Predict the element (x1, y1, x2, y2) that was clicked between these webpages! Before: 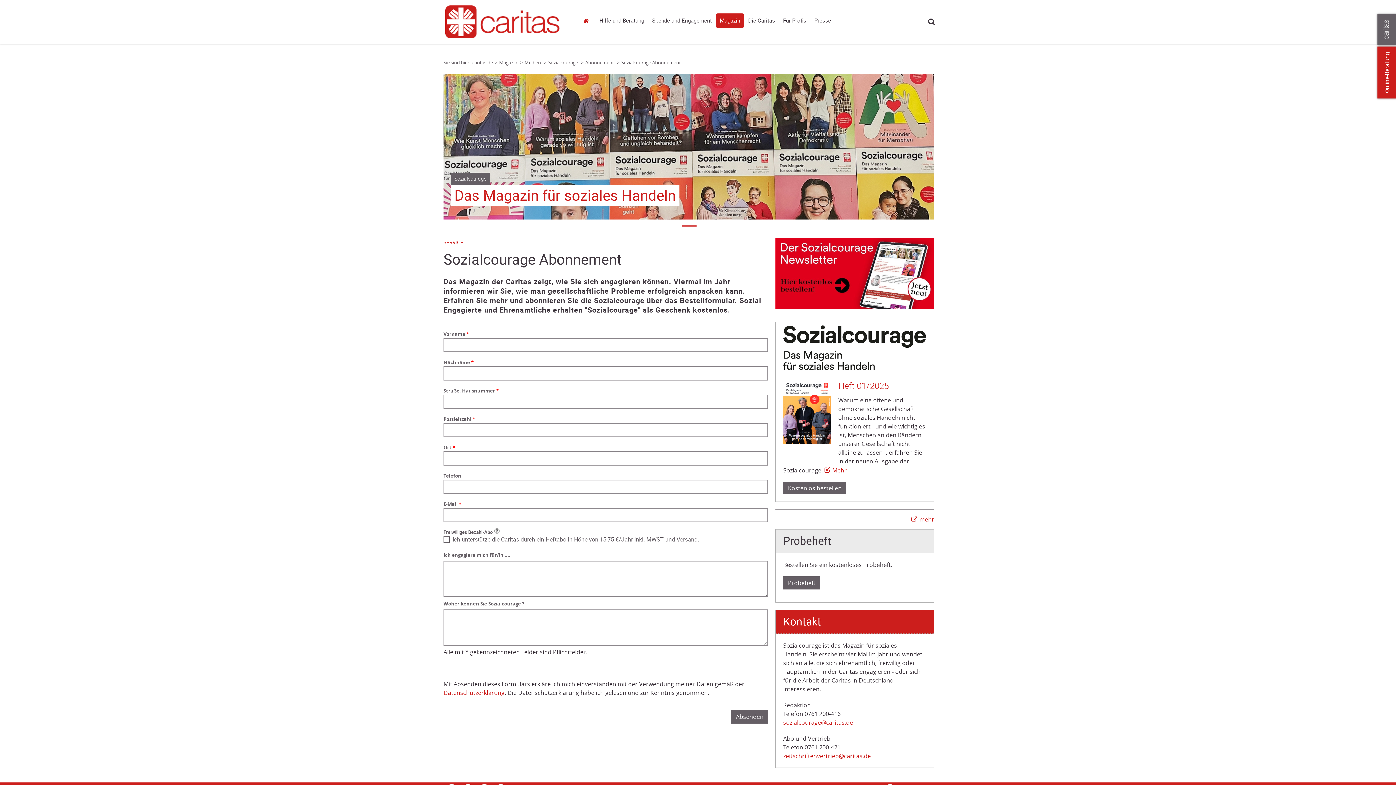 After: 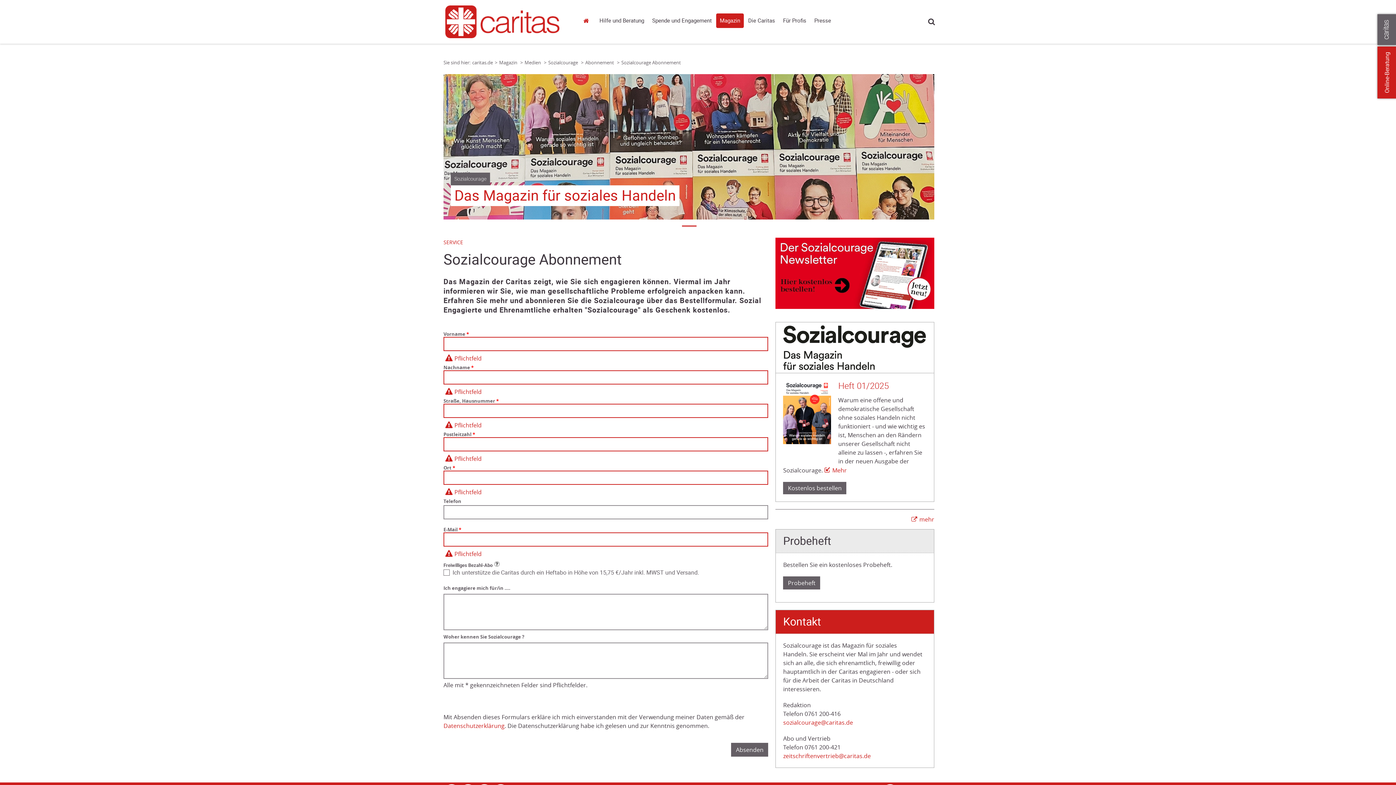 Action: label: Absenden bbox: (731, 710, 768, 724)